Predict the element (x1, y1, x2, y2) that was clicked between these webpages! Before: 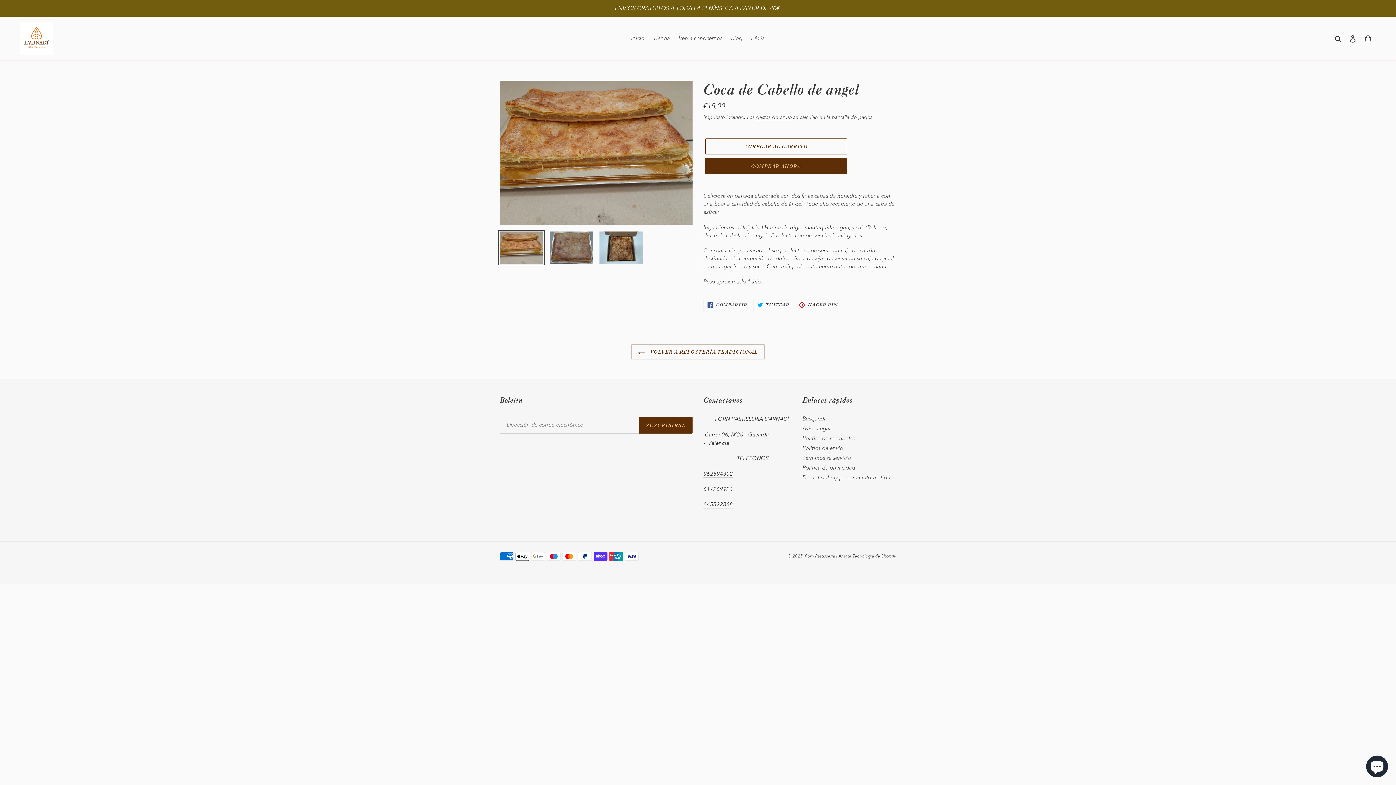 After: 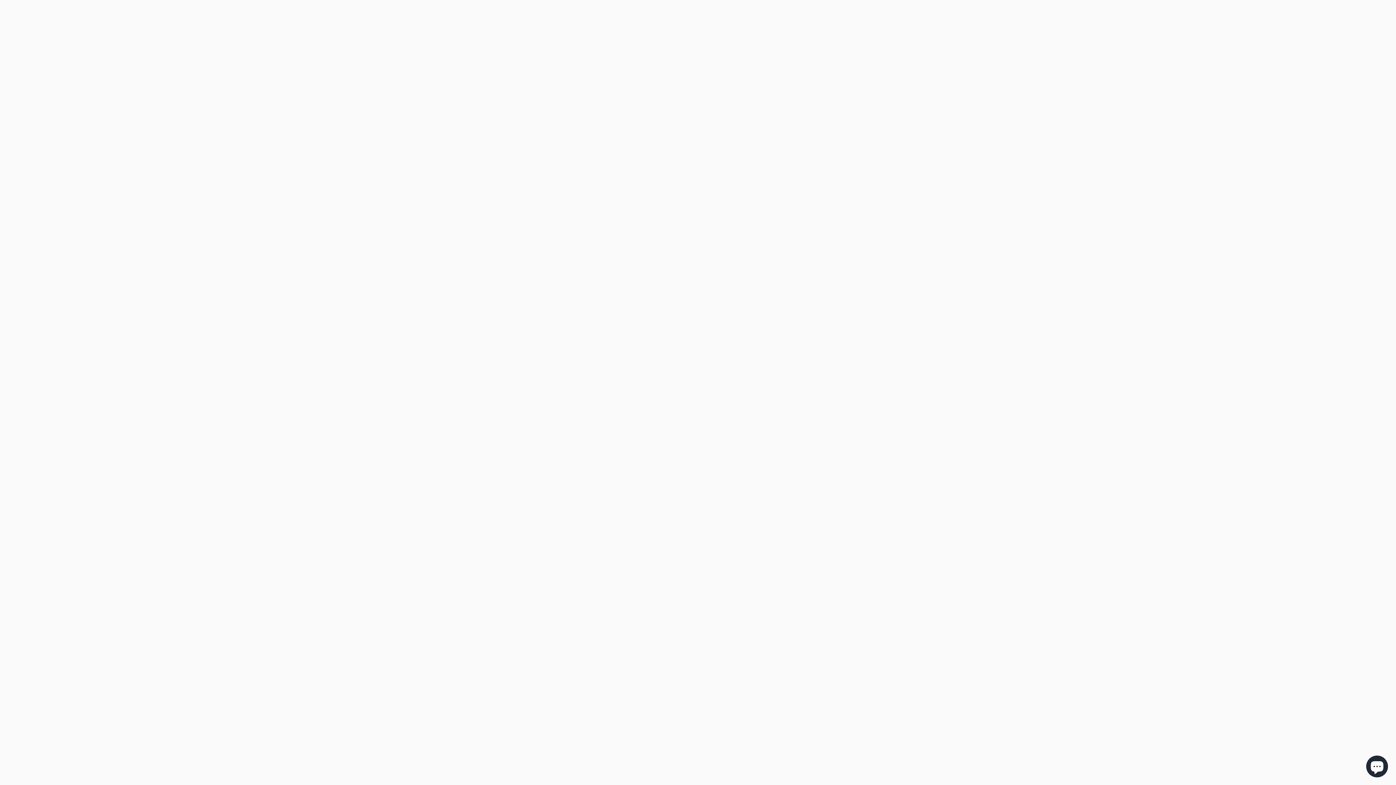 Action: bbox: (802, 474, 890, 481) label: Do not sell my personal information